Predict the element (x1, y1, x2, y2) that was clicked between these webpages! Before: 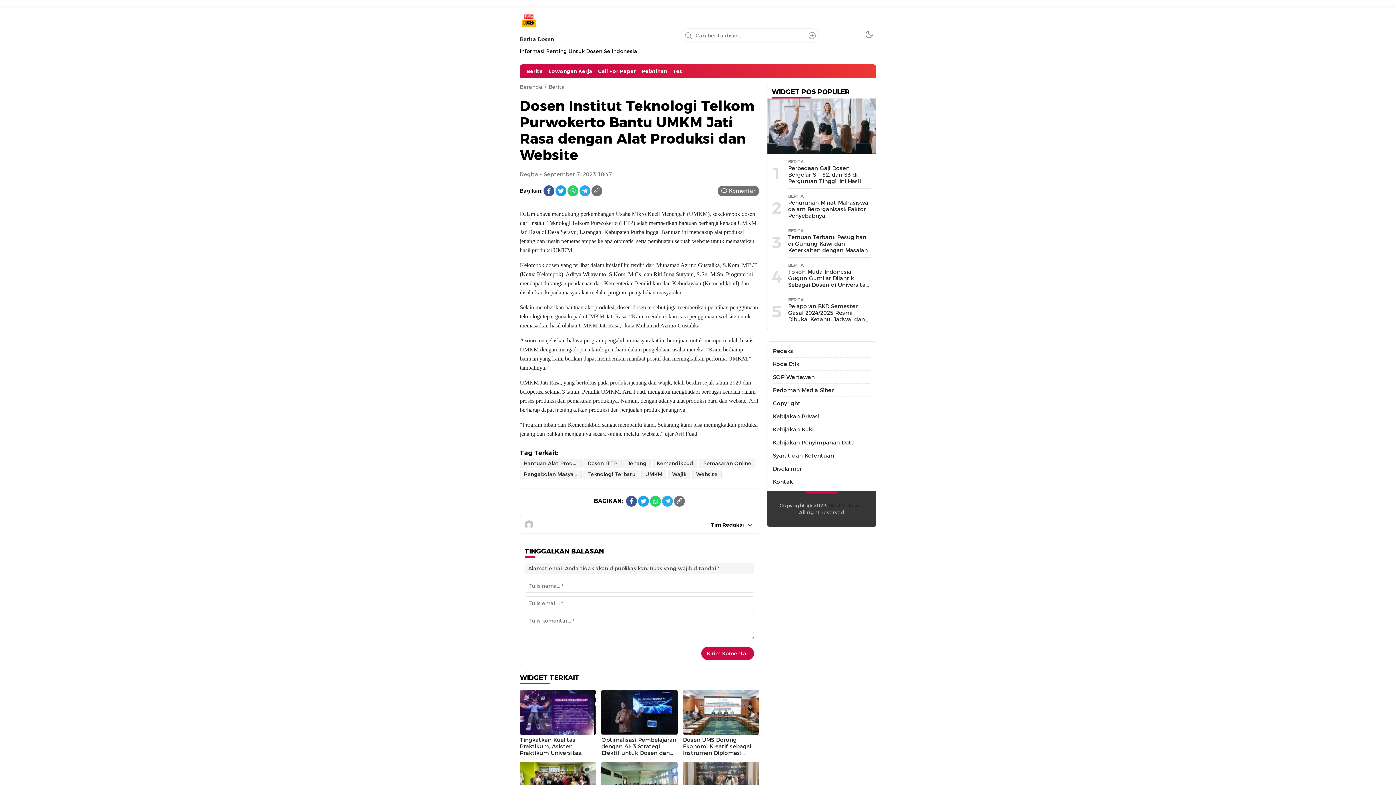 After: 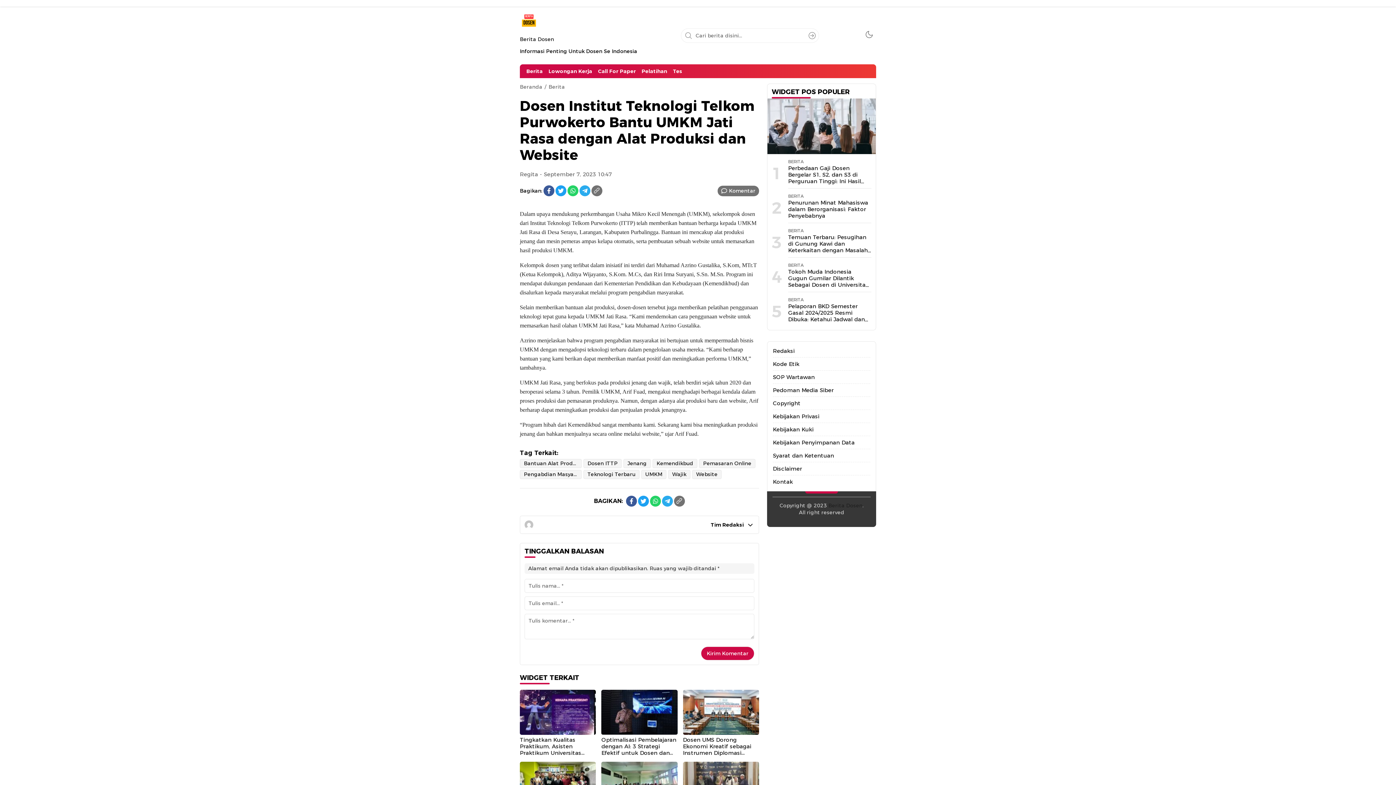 Action: bbox: (543, 185, 554, 196) label: Facebook